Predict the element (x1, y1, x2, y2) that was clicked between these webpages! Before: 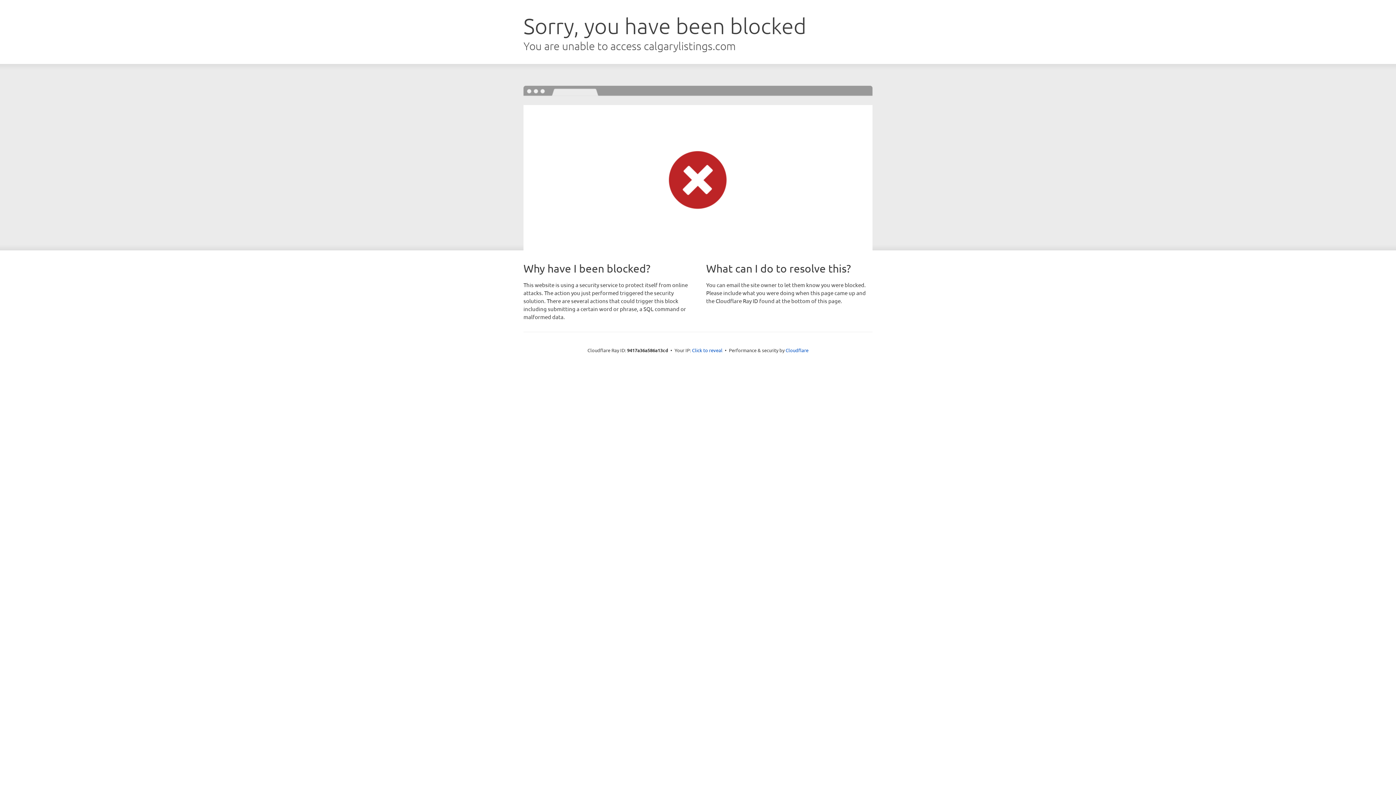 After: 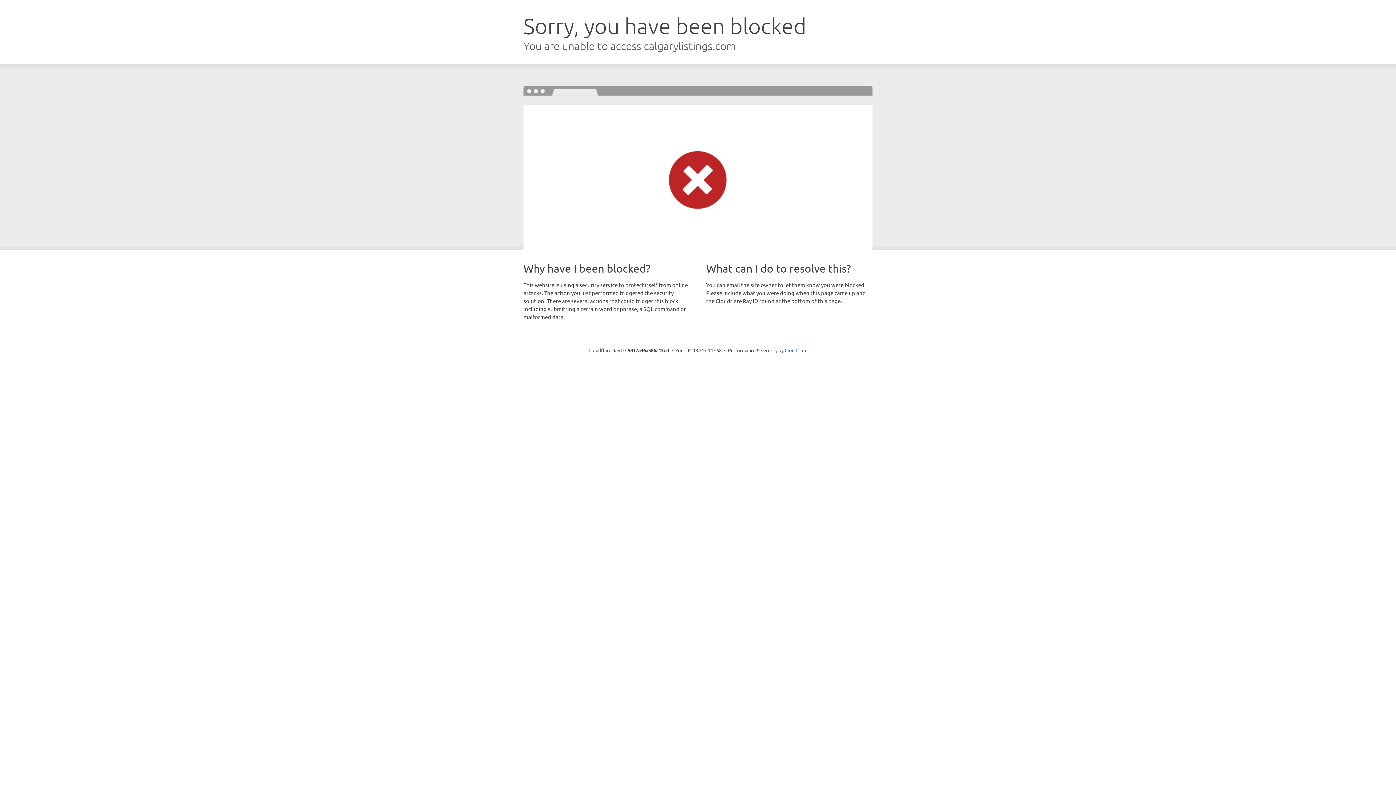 Action: bbox: (692, 346, 722, 353) label: Click to reveal